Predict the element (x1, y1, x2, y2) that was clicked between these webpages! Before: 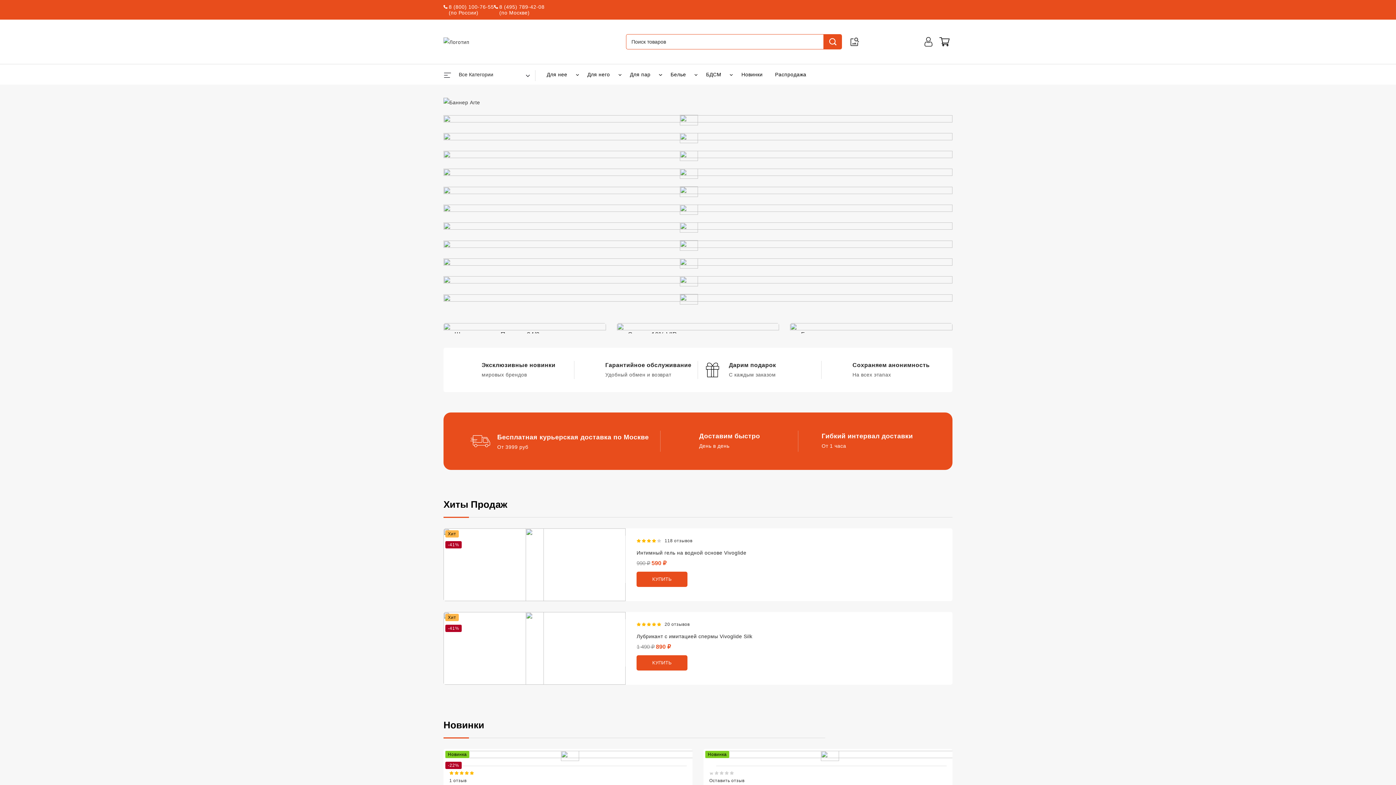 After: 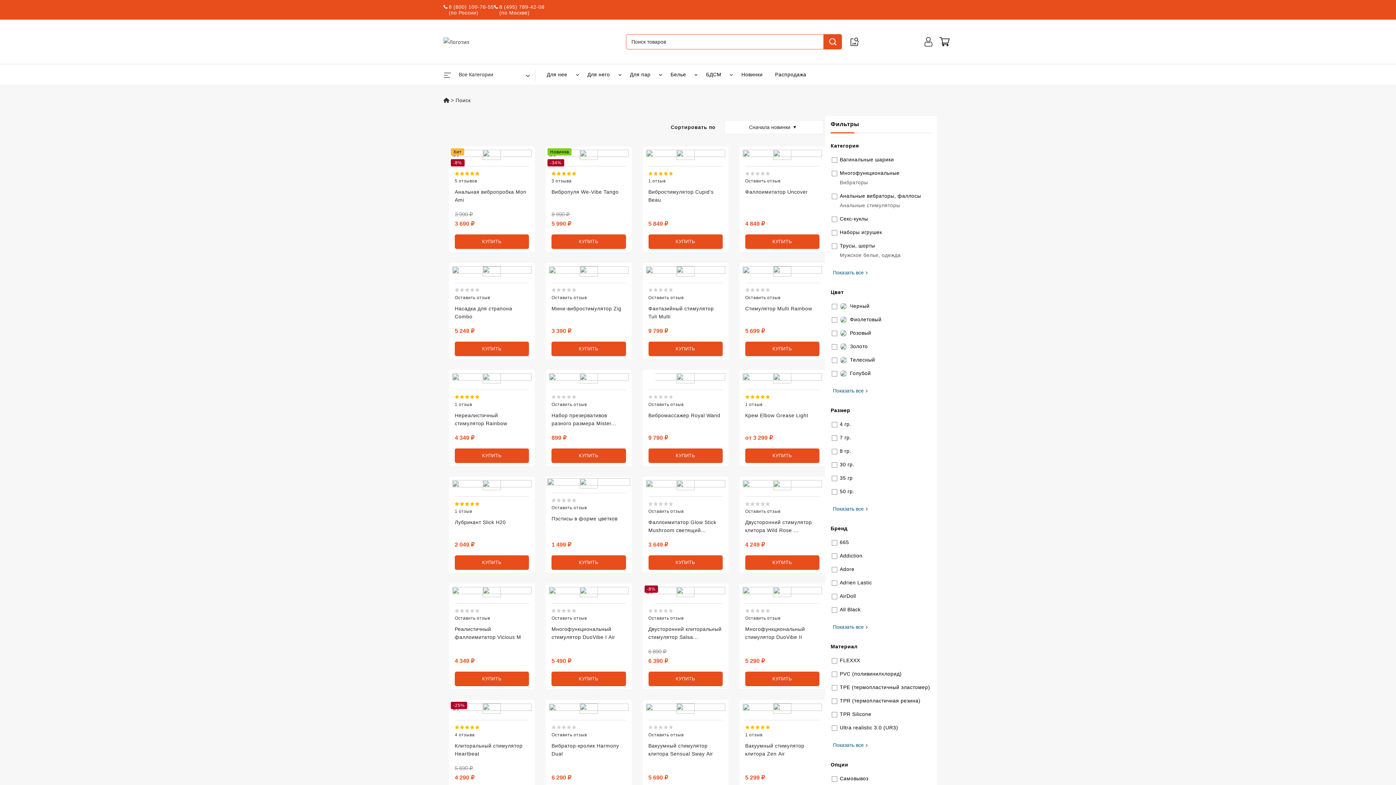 Action: label: Новинки bbox: (741, 64, 762, 84)